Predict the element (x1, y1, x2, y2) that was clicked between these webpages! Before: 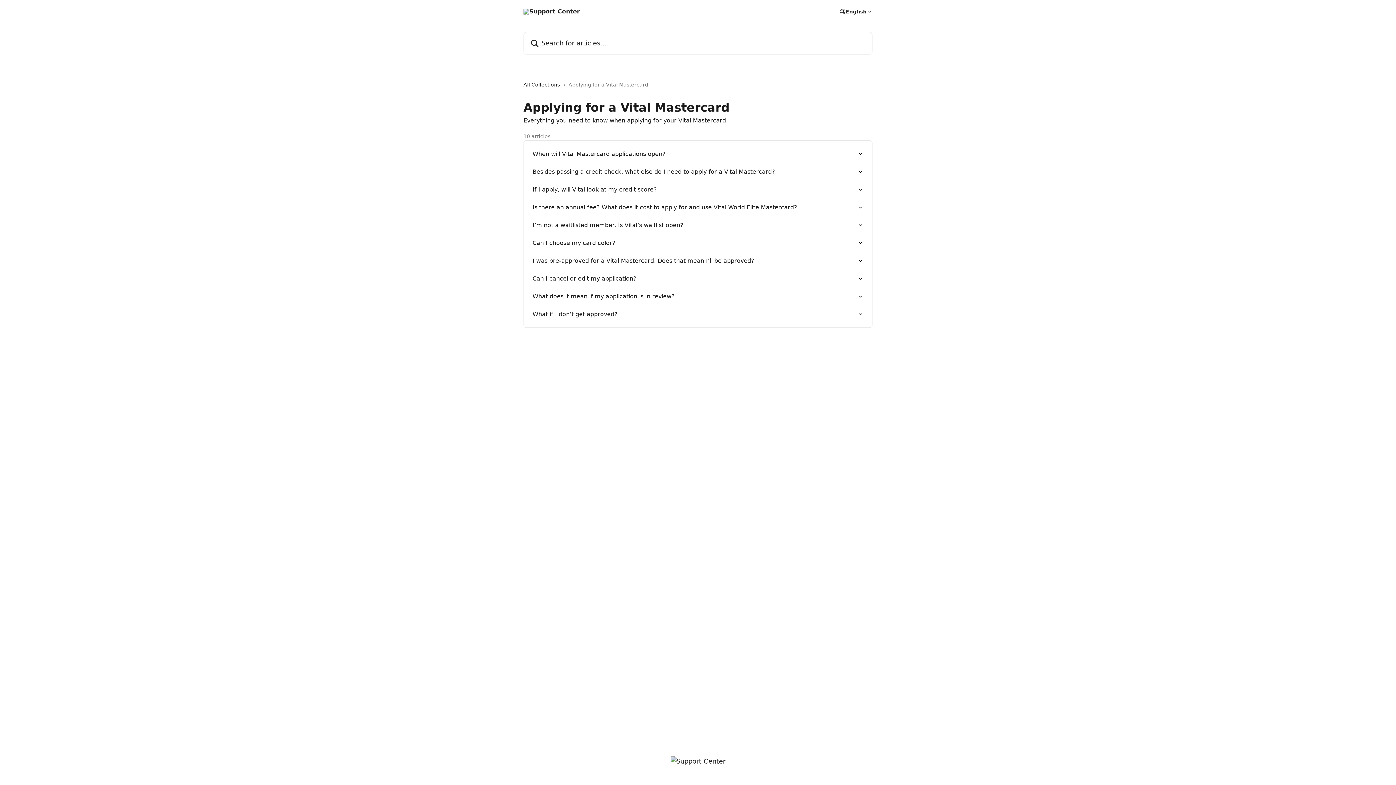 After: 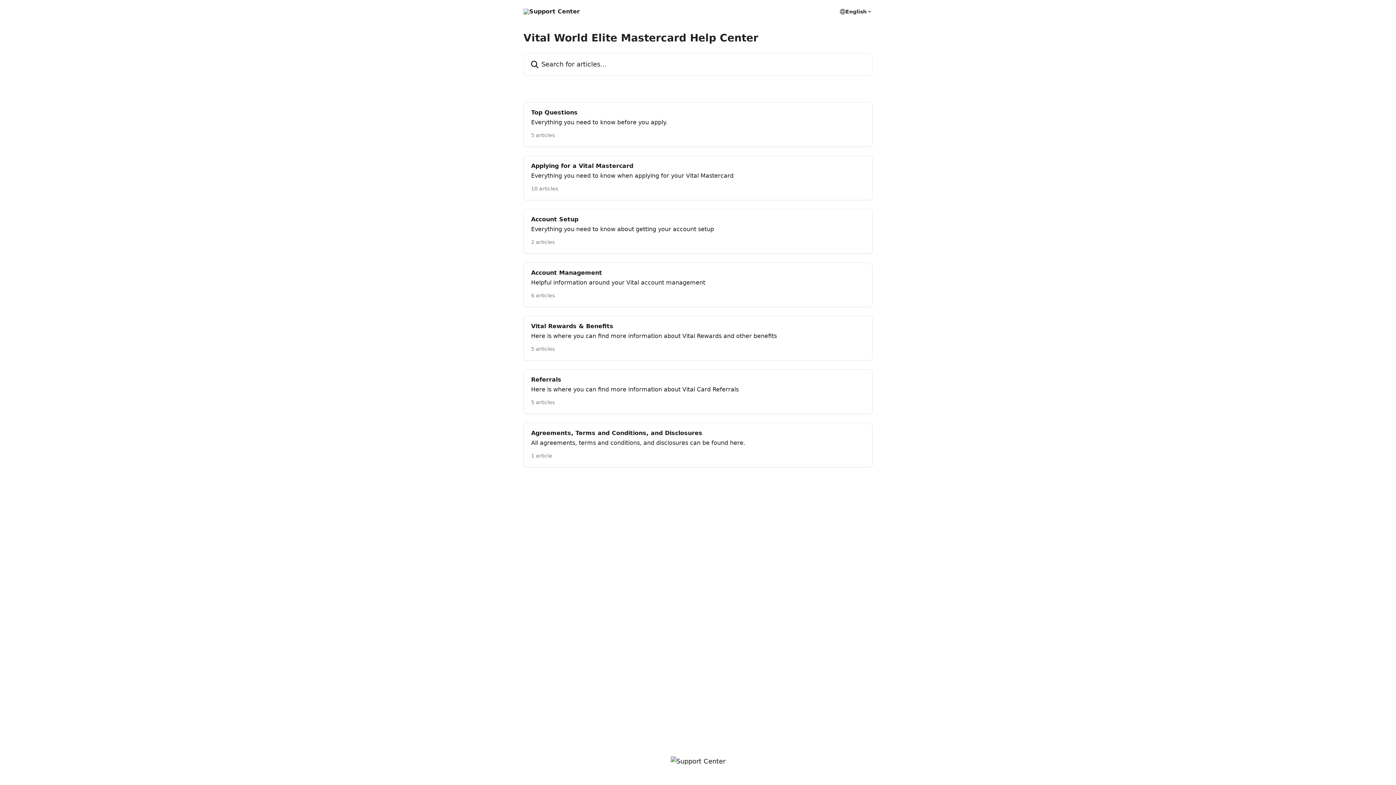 Action: label: All Collections bbox: (523, 80, 562, 88)